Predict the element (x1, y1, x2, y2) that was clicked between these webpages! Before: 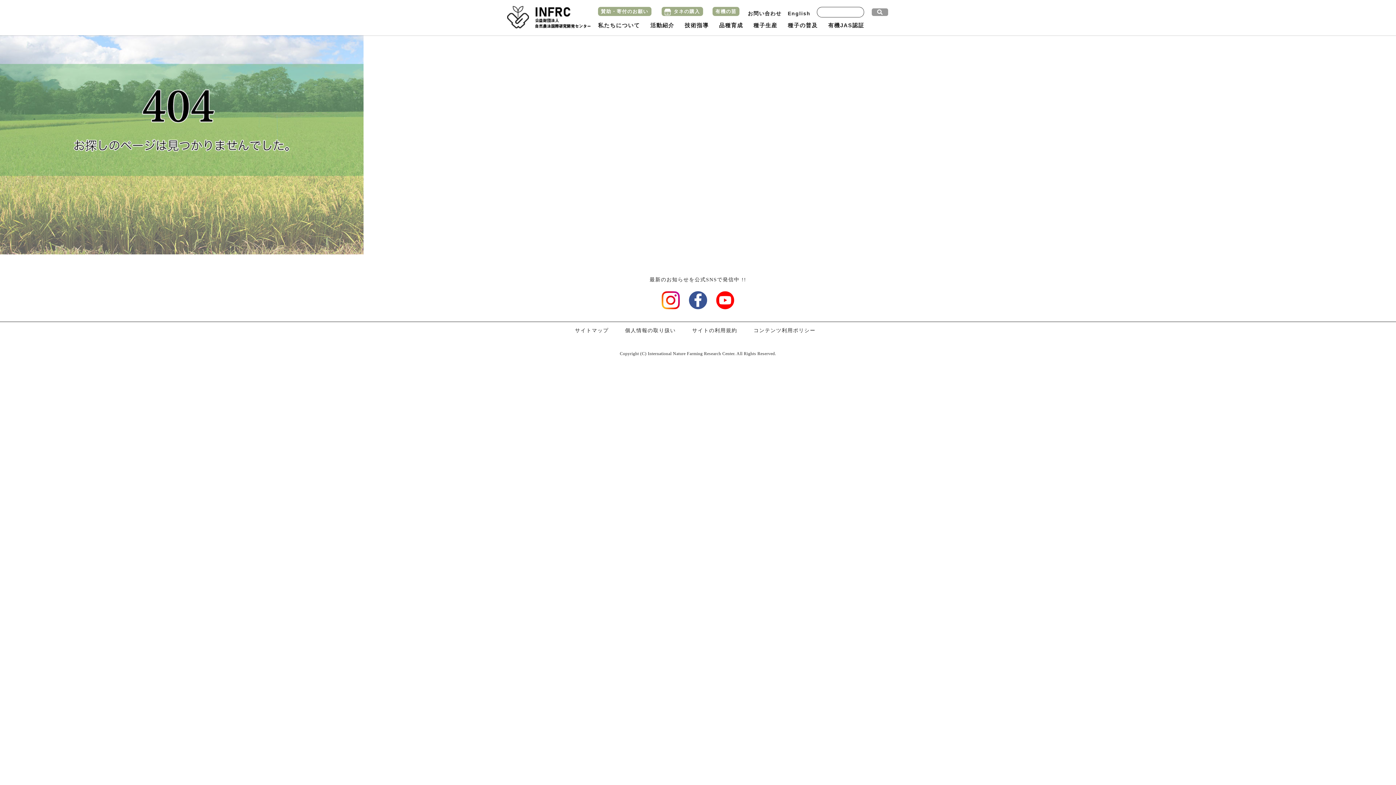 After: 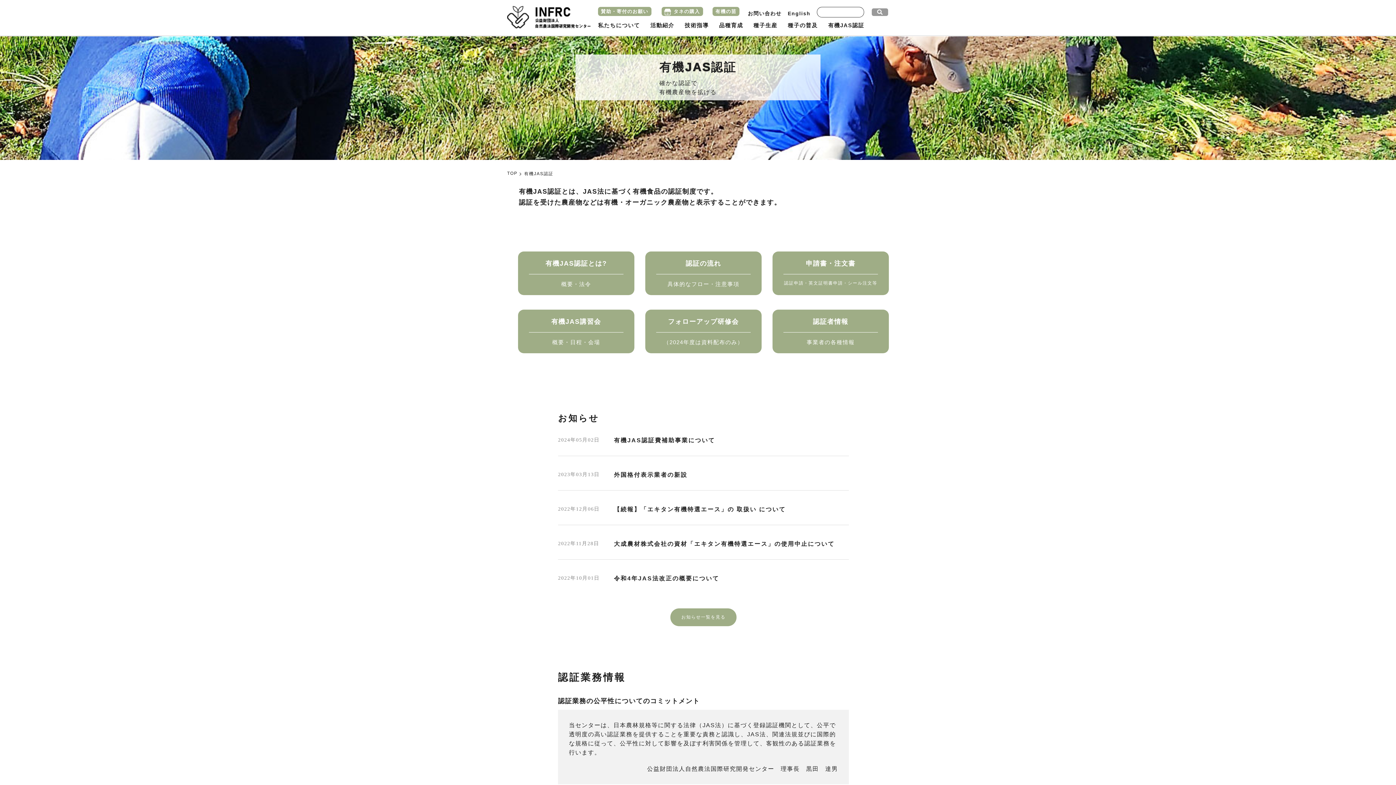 Action: label: 有機JAS認証 bbox: (828, 21, 864, 29)